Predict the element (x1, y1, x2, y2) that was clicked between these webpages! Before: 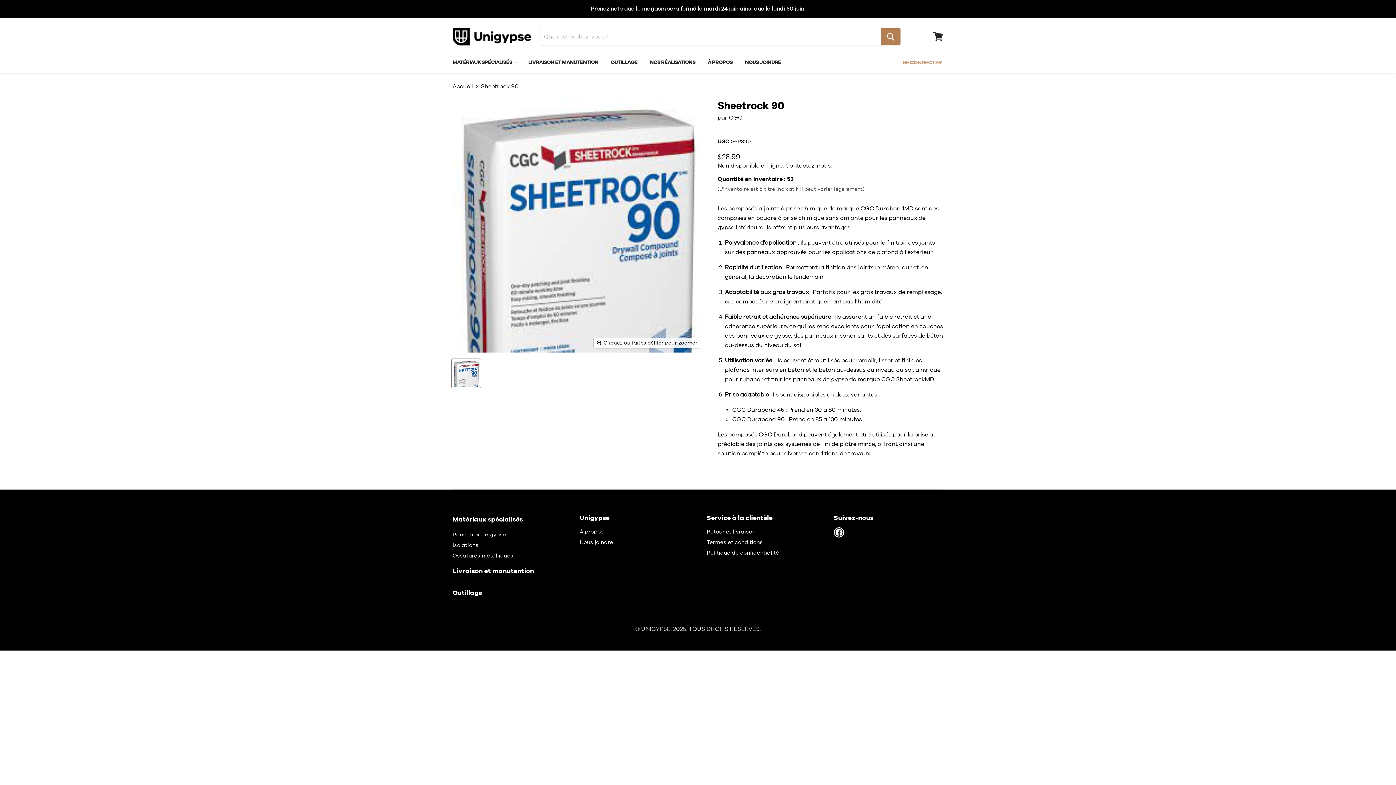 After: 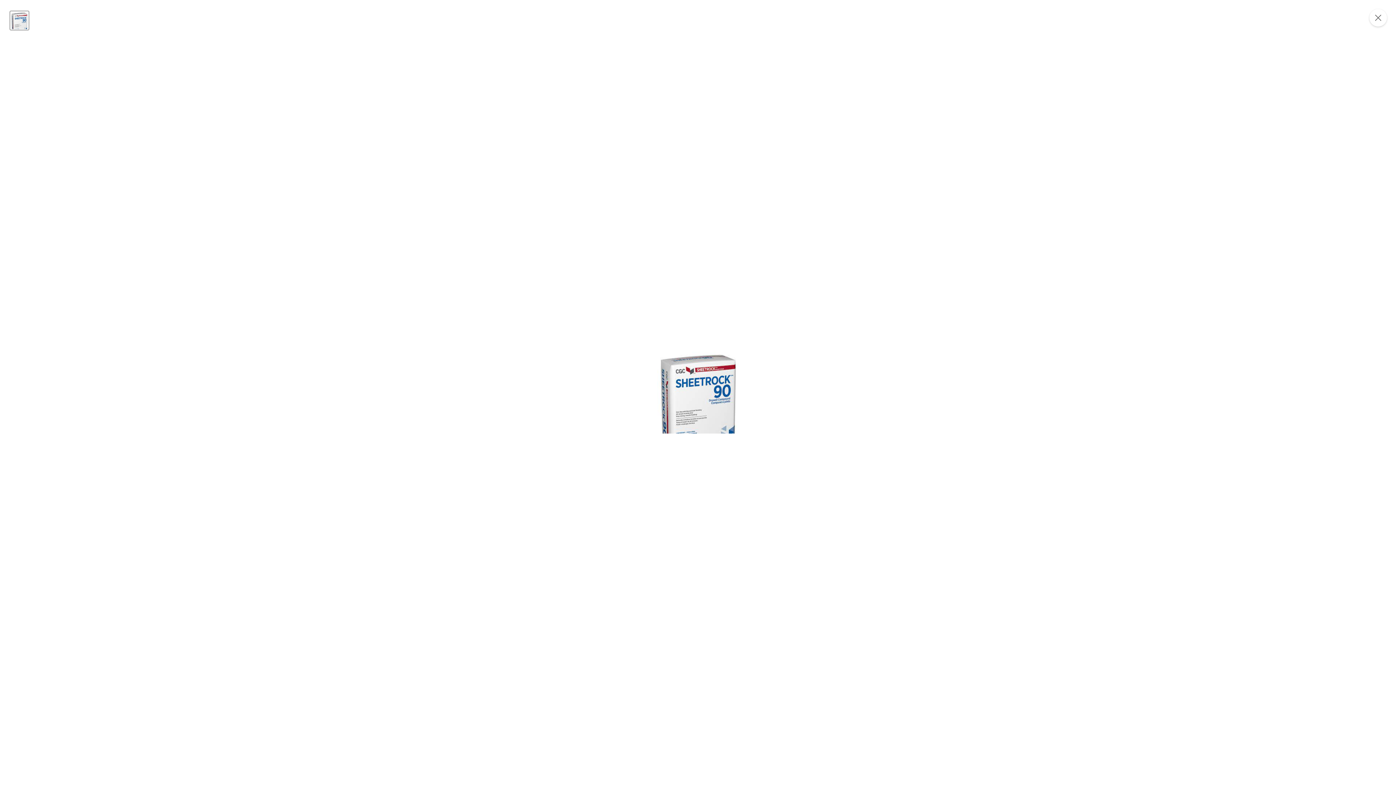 Action: bbox: (593, 338, 701, 348) label: Cliquez ou faites défiler pour zoomer